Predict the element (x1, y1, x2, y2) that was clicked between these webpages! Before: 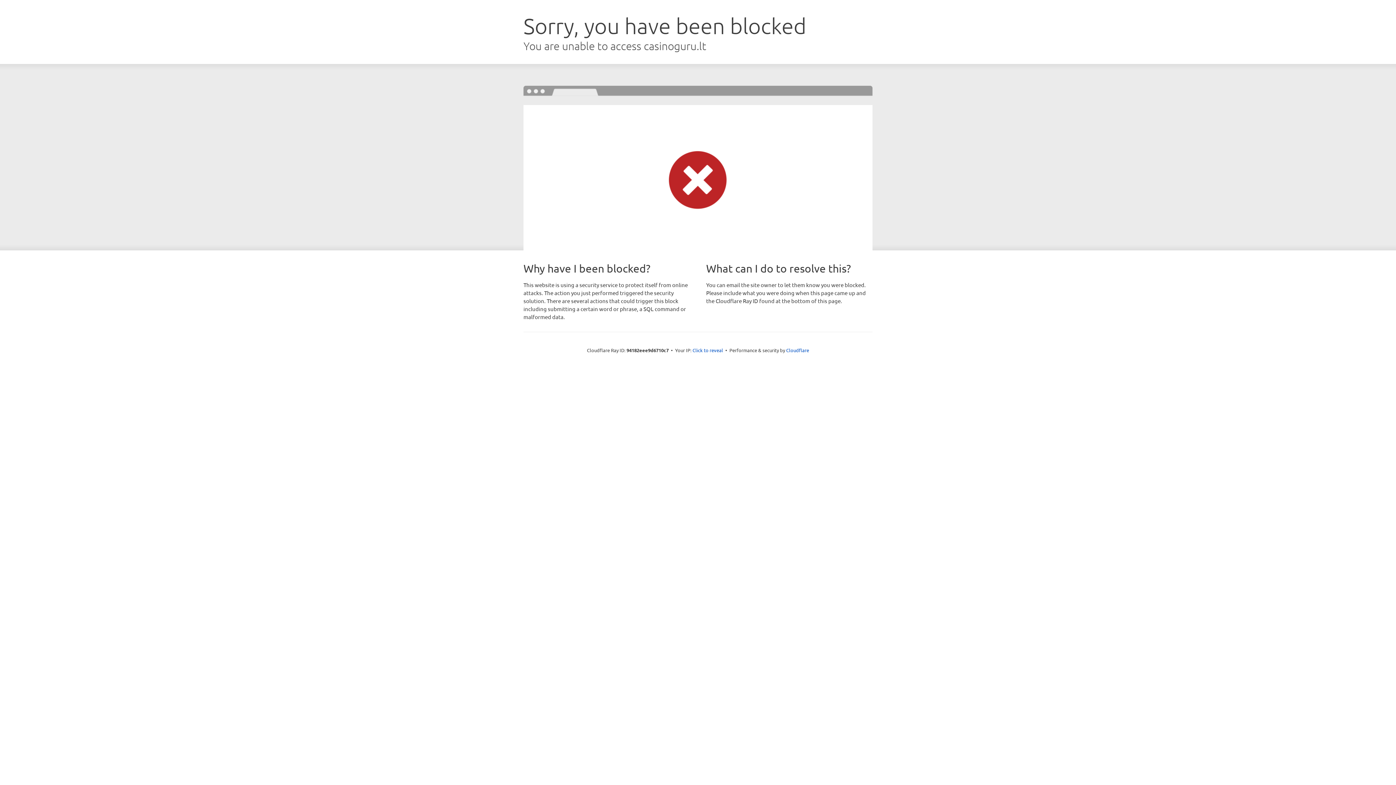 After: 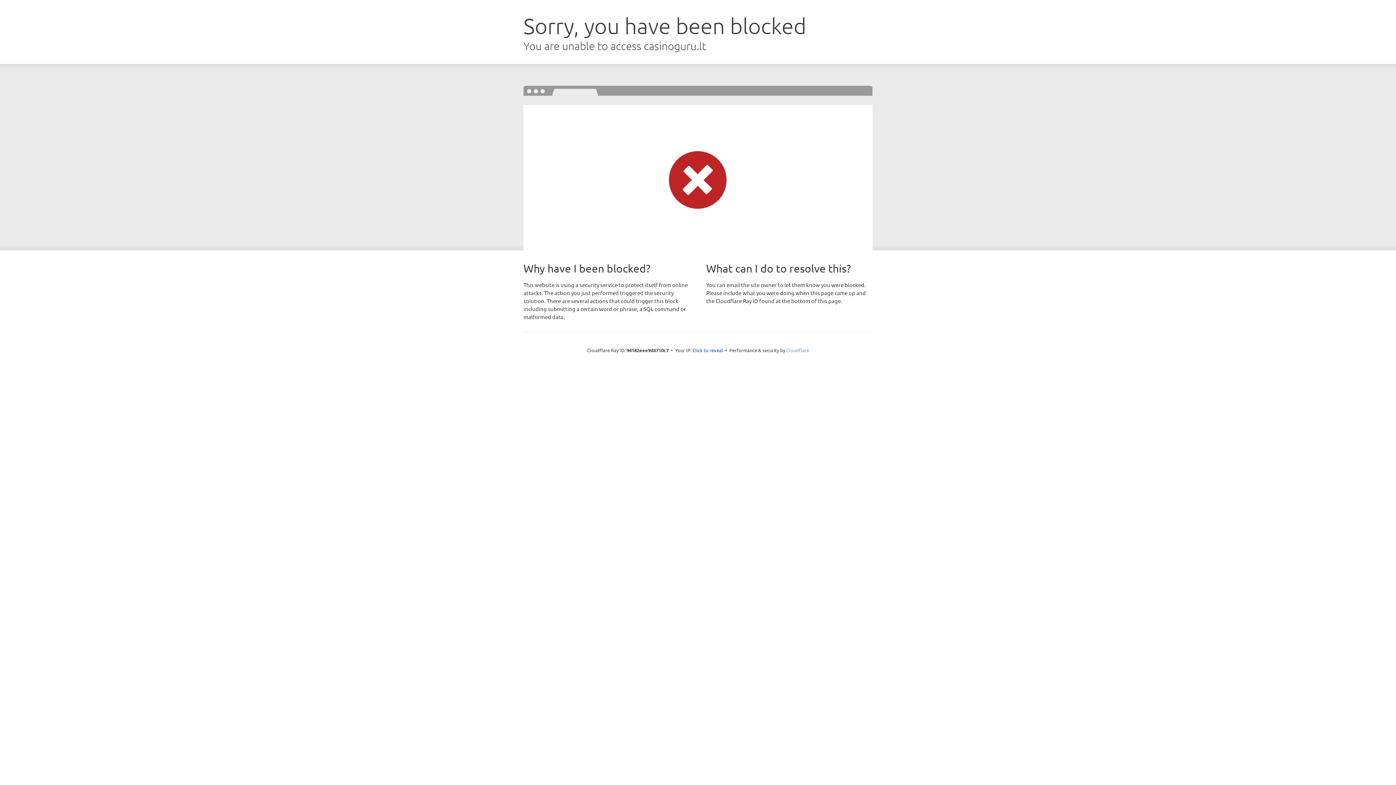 Action: bbox: (786, 347, 809, 353) label: Cloudflare